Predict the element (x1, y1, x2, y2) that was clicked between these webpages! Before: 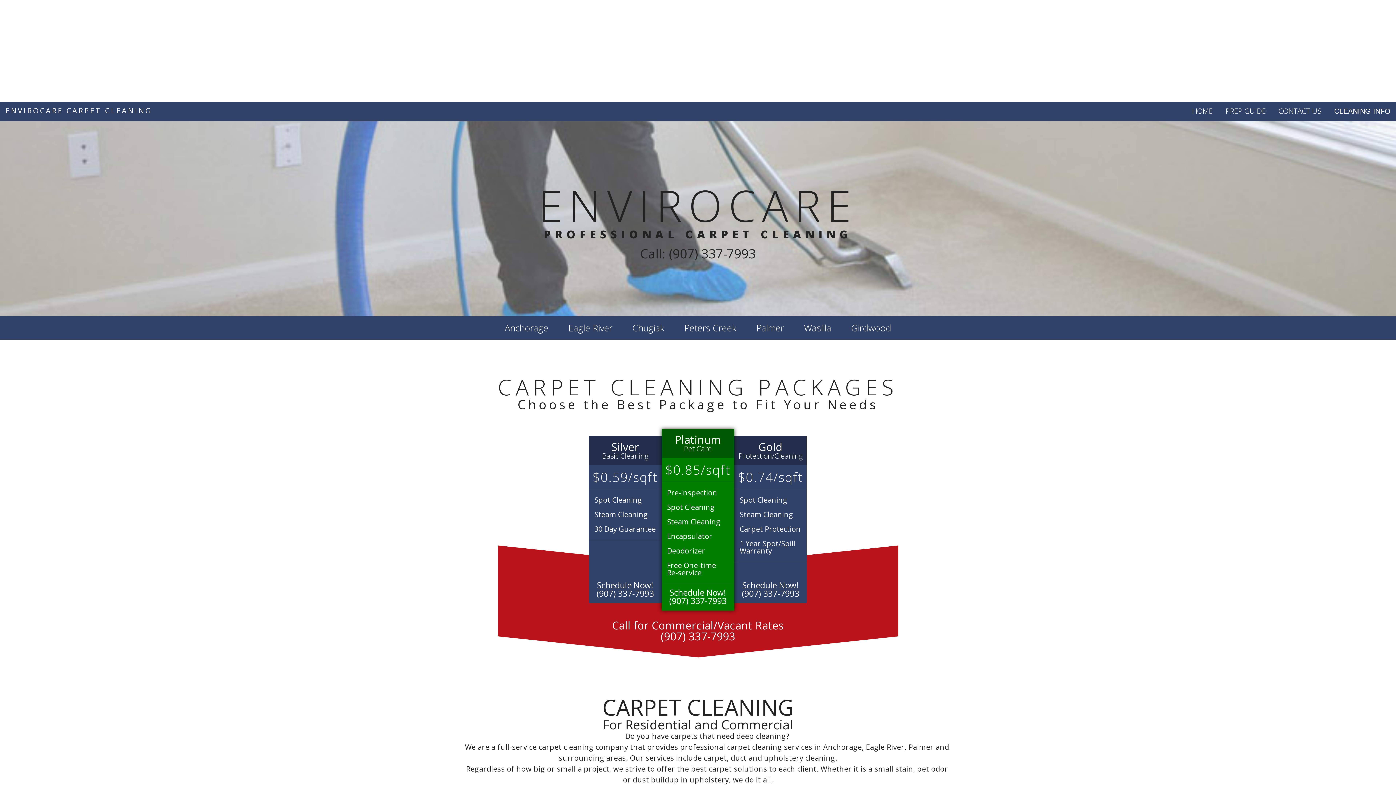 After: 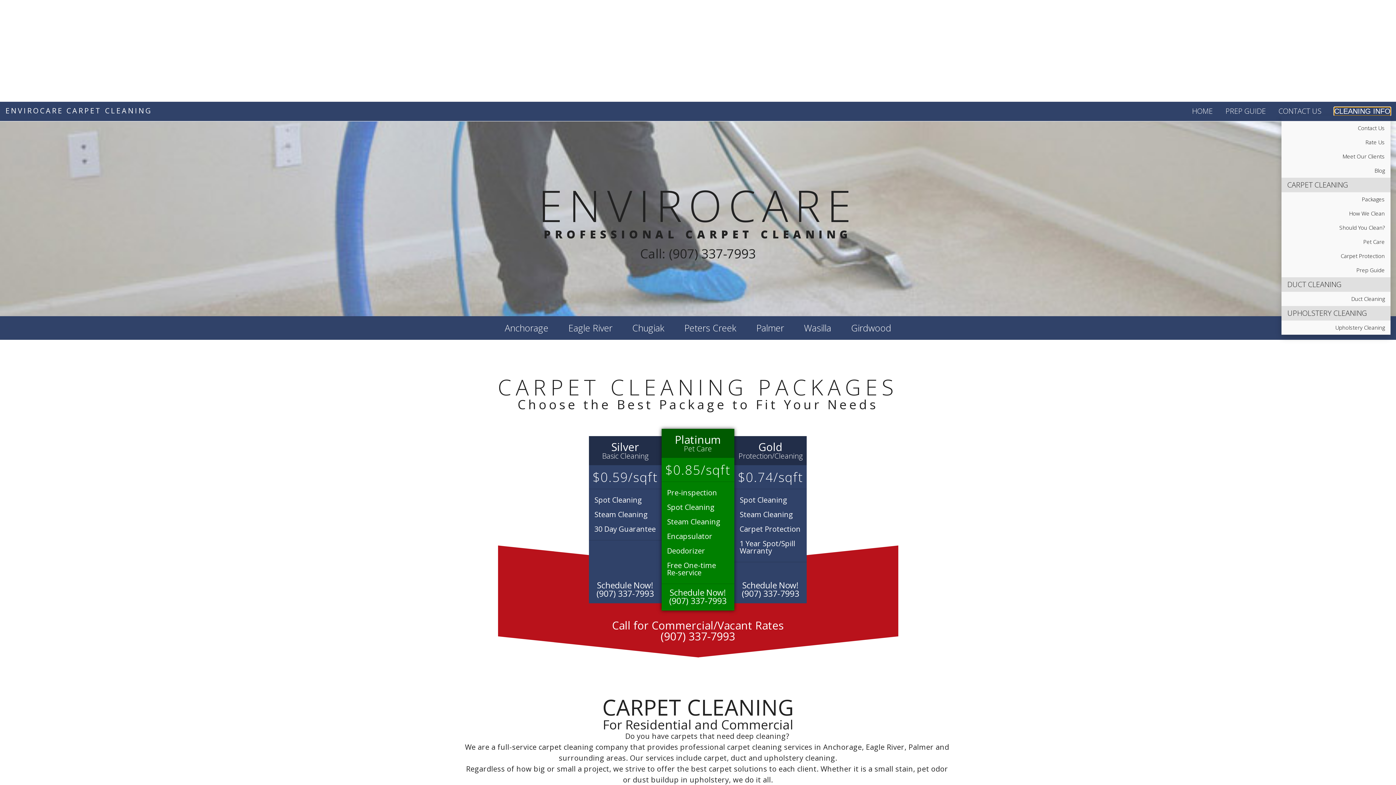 Action: bbox: (1334, 107, 1390, 115) label: CLEANING INFO